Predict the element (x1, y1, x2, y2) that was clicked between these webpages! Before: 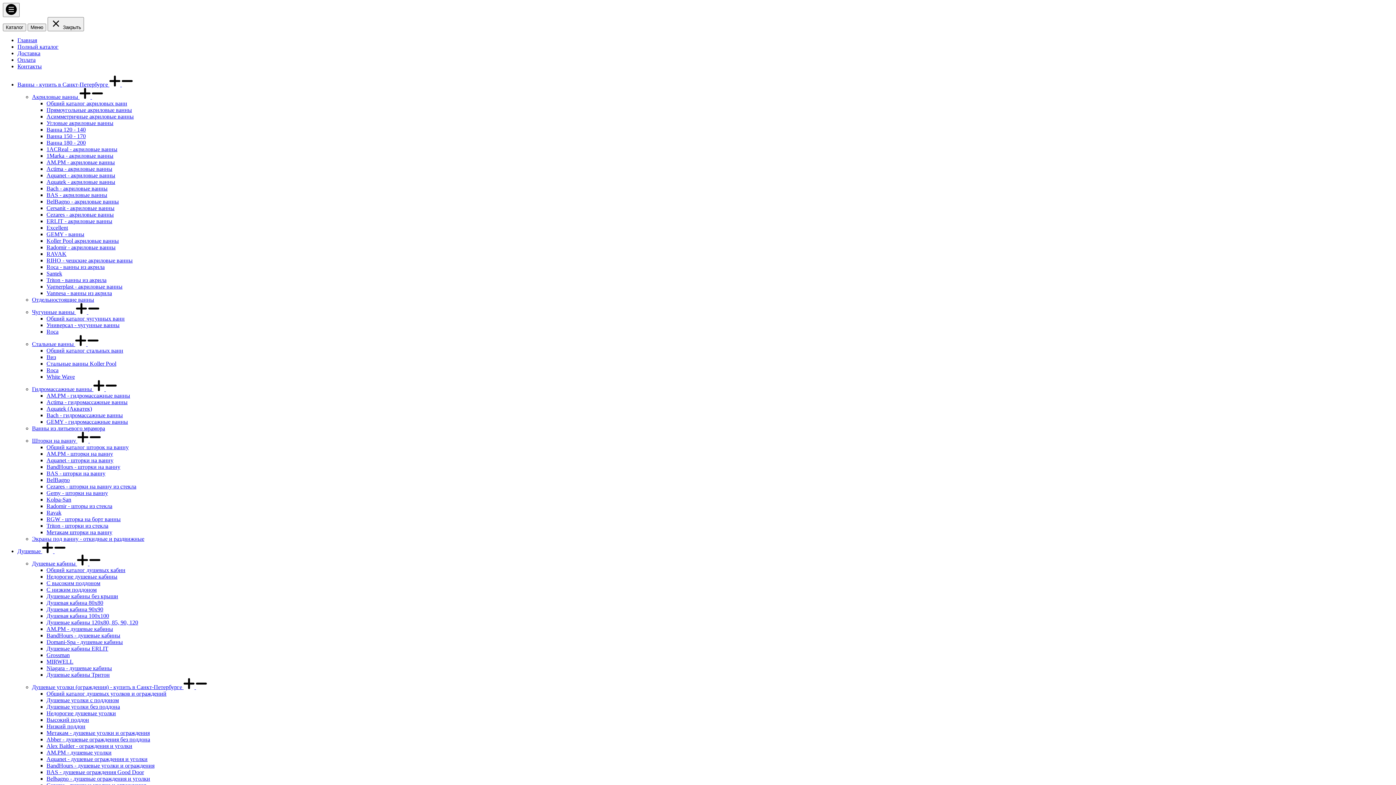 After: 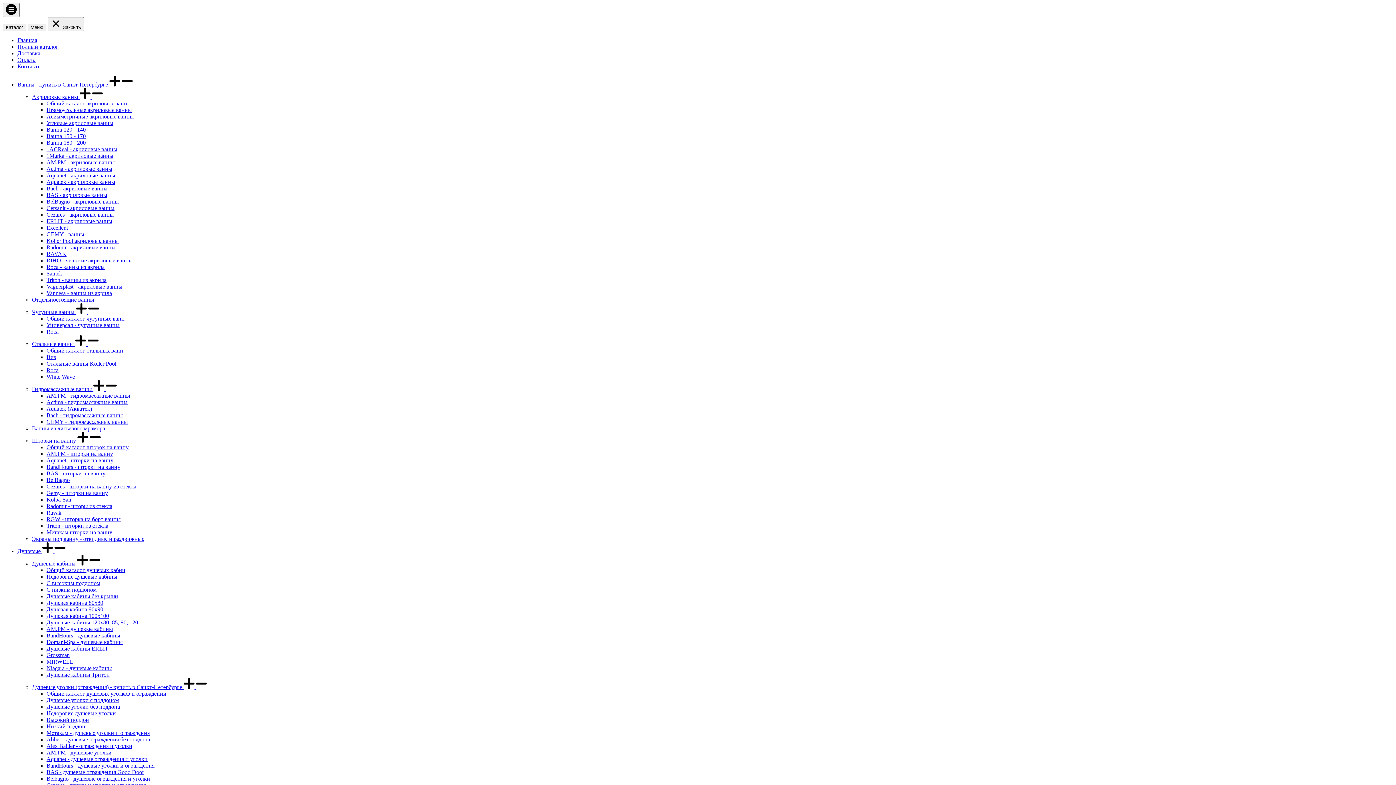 Action: label: GEMY - гидромассажные ванны bbox: (46, 418, 128, 425)